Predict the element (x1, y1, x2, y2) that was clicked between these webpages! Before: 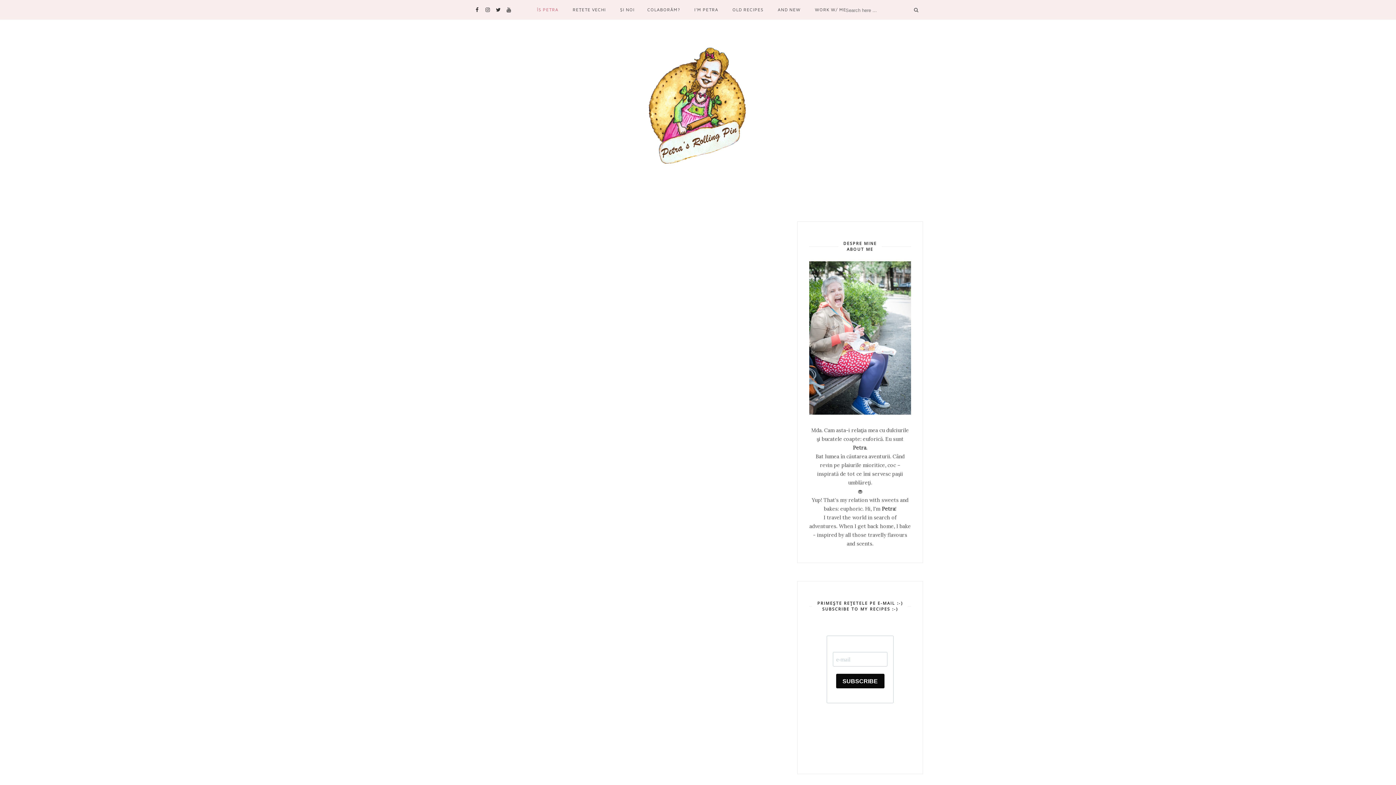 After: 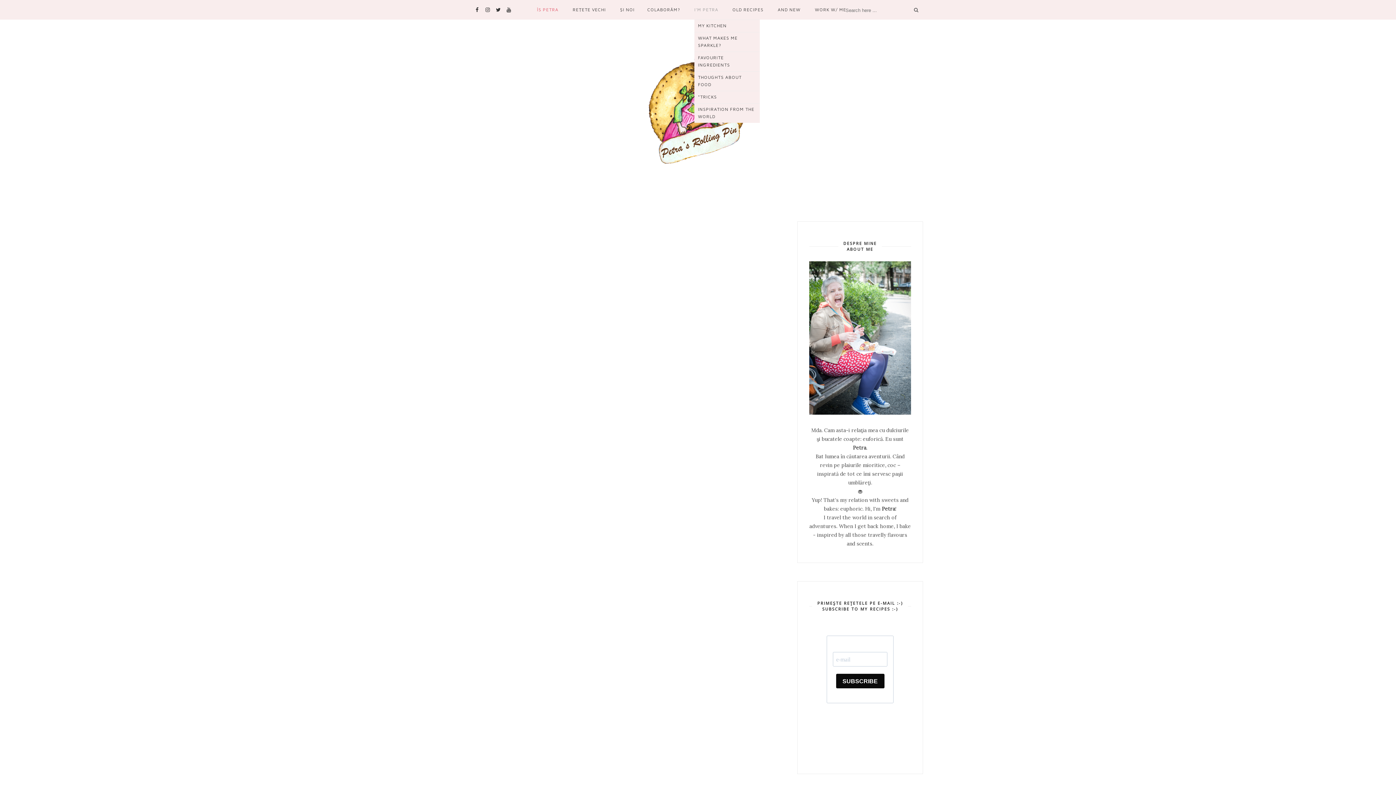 Action: bbox: (694, 0, 718, 19) label: I'M PETRA